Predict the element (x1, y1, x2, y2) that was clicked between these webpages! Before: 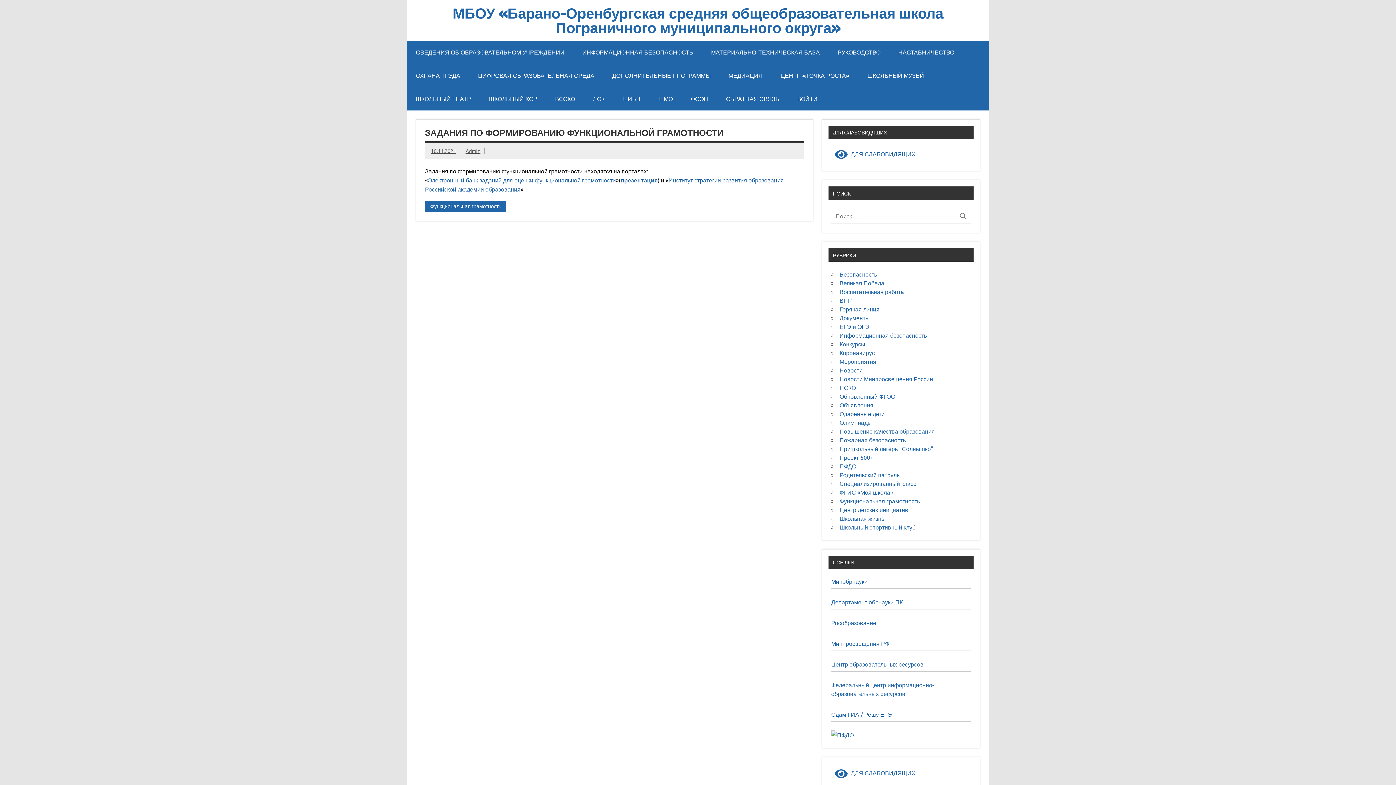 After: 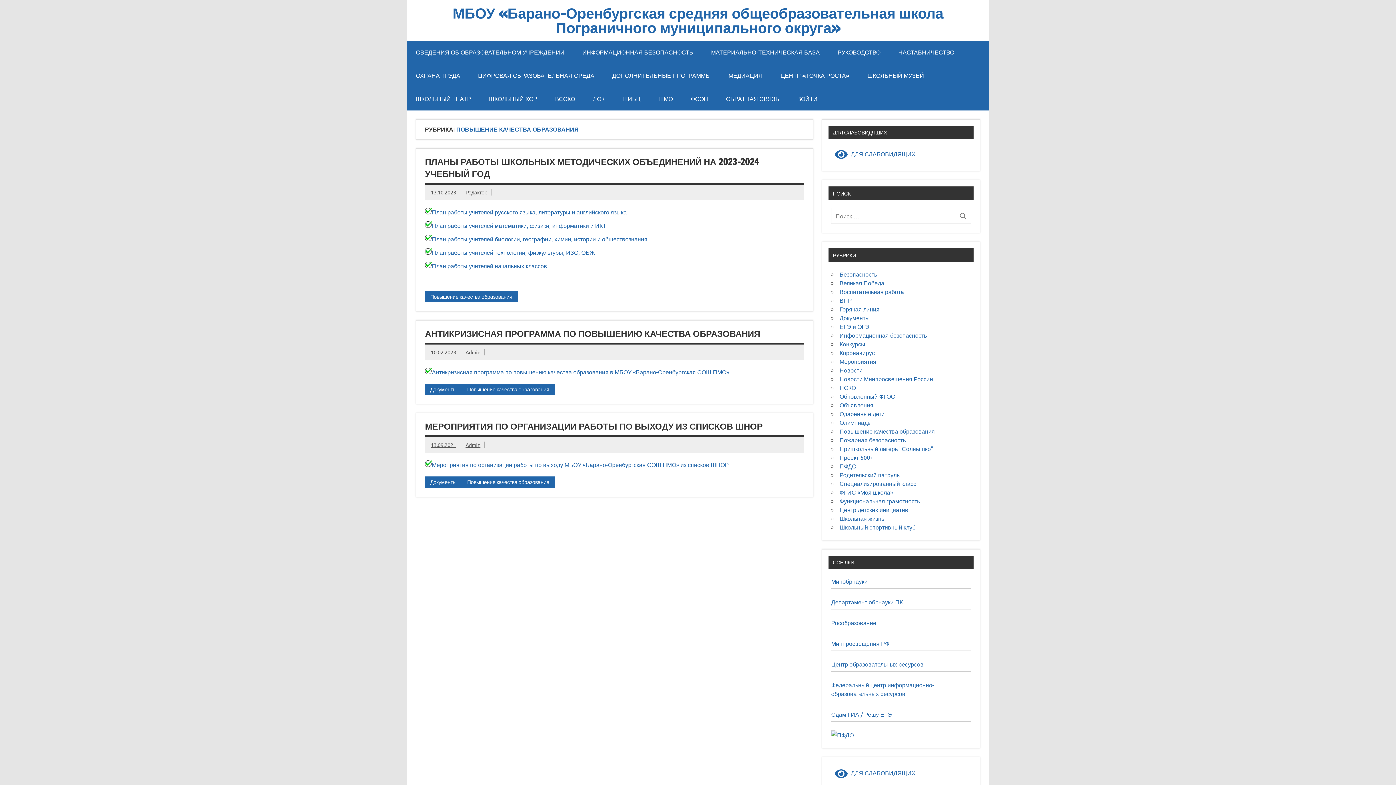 Action: label: Повышение качества образования bbox: (839, 427, 935, 434)